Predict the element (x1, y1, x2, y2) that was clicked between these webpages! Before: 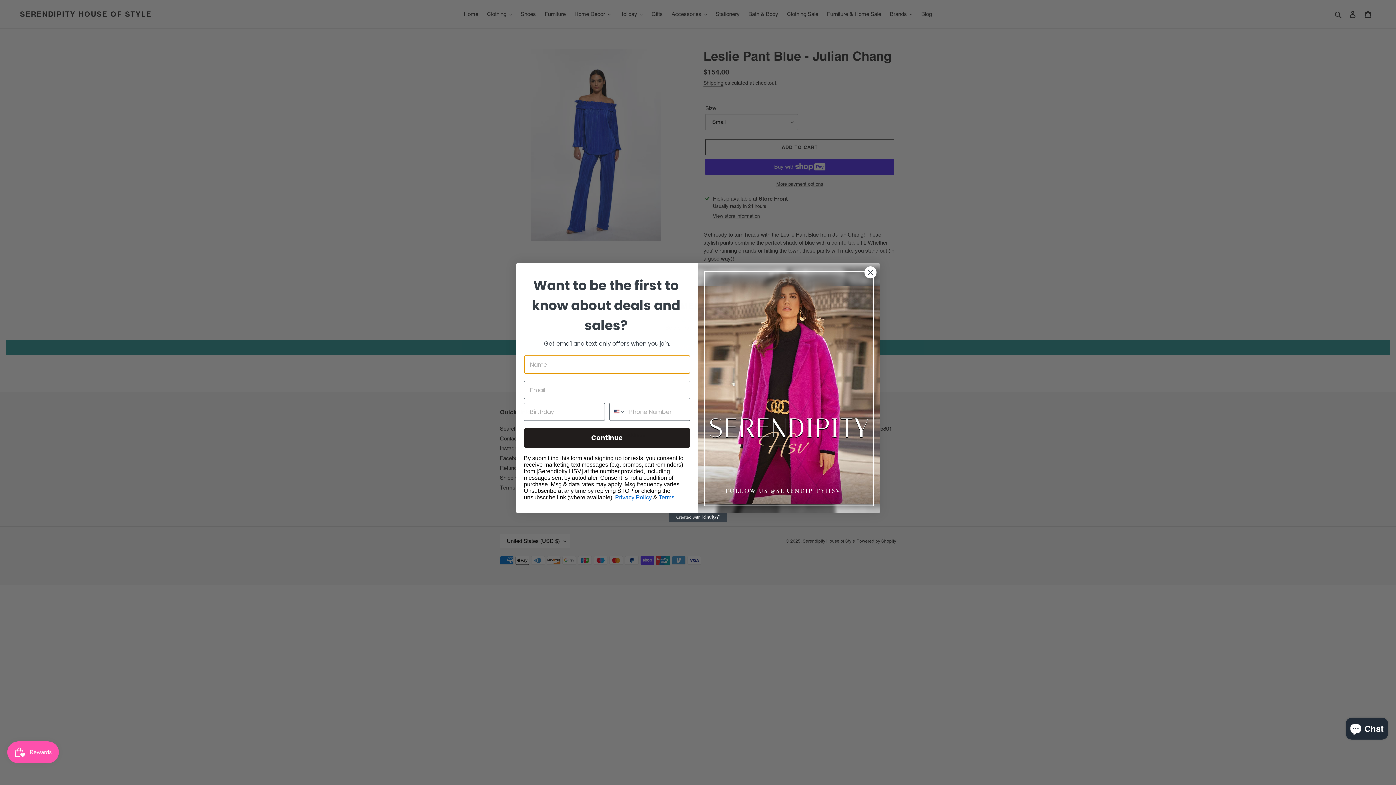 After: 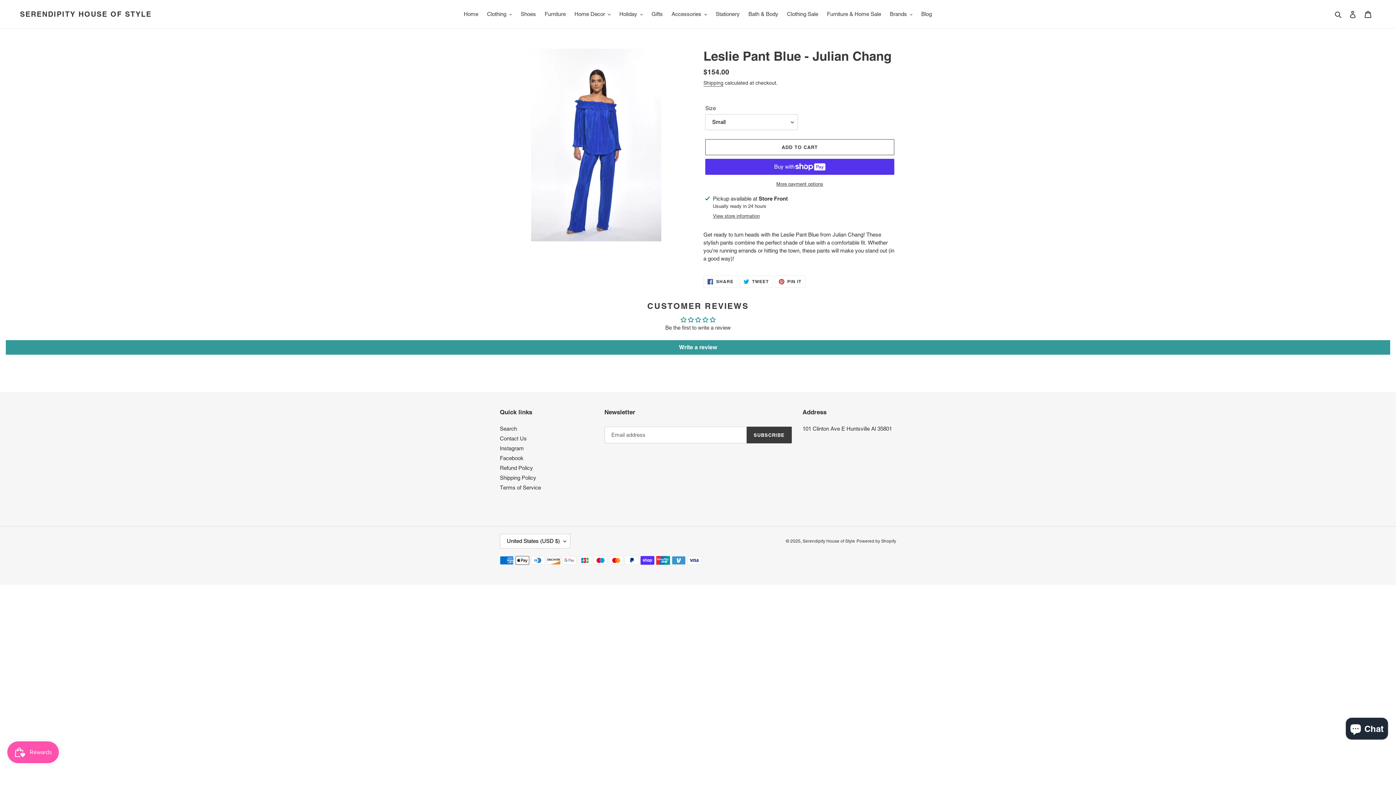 Action: label: Close dialog bbox: (864, 266, 877, 278)